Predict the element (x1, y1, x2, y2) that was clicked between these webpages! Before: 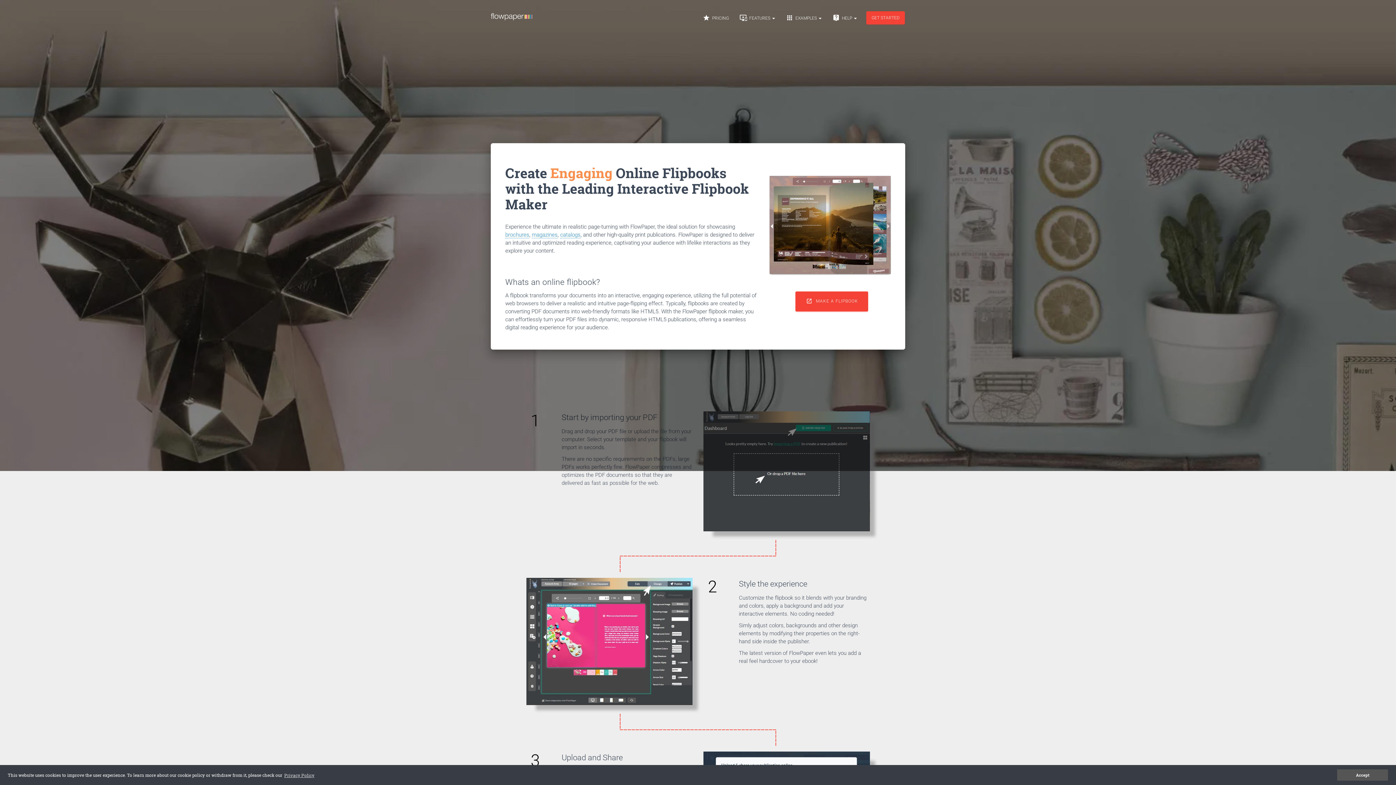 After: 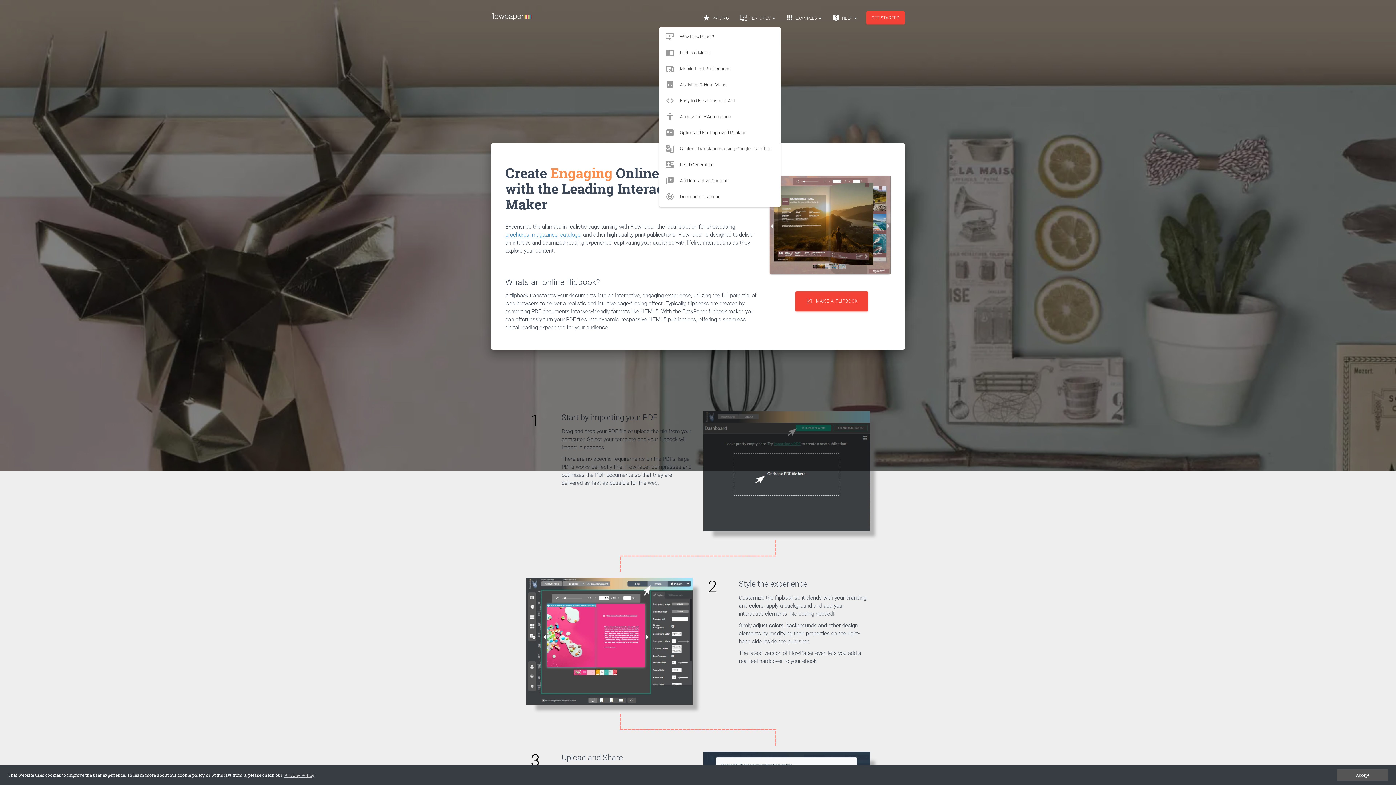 Action: label:  FEATURES  bbox: (734, 9, 780, 27)